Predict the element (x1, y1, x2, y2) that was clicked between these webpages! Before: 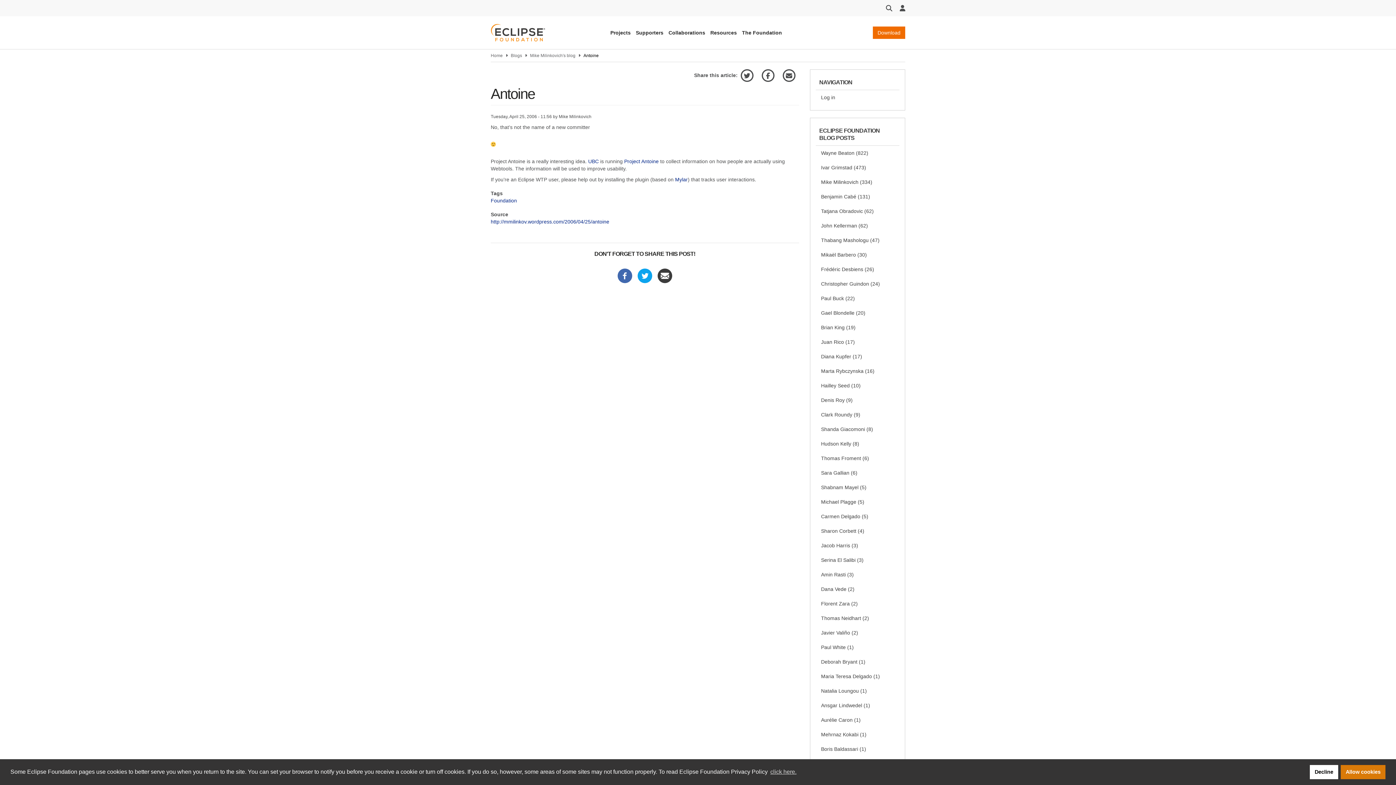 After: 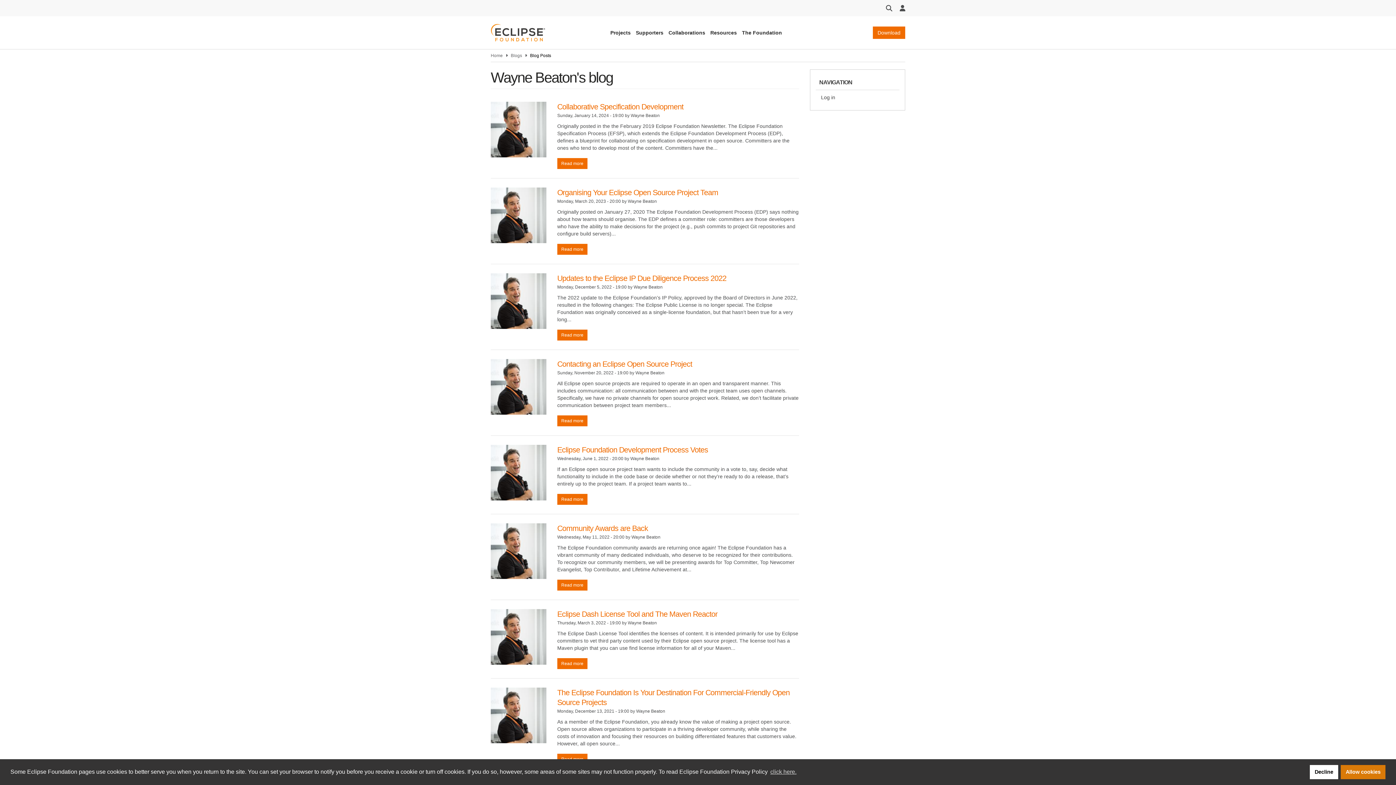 Action: bbox: (815, 145, 899, 160) label: Wayne Beaton (822)